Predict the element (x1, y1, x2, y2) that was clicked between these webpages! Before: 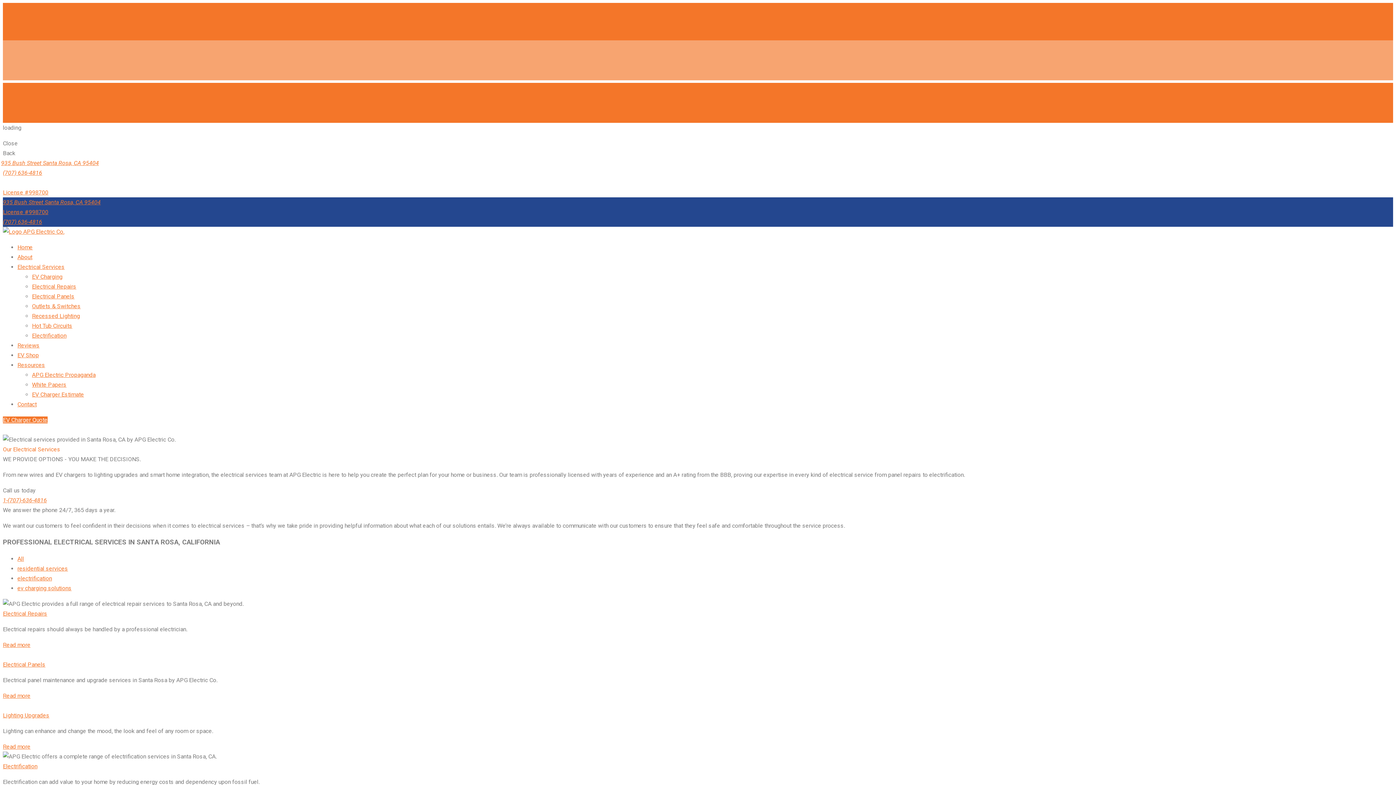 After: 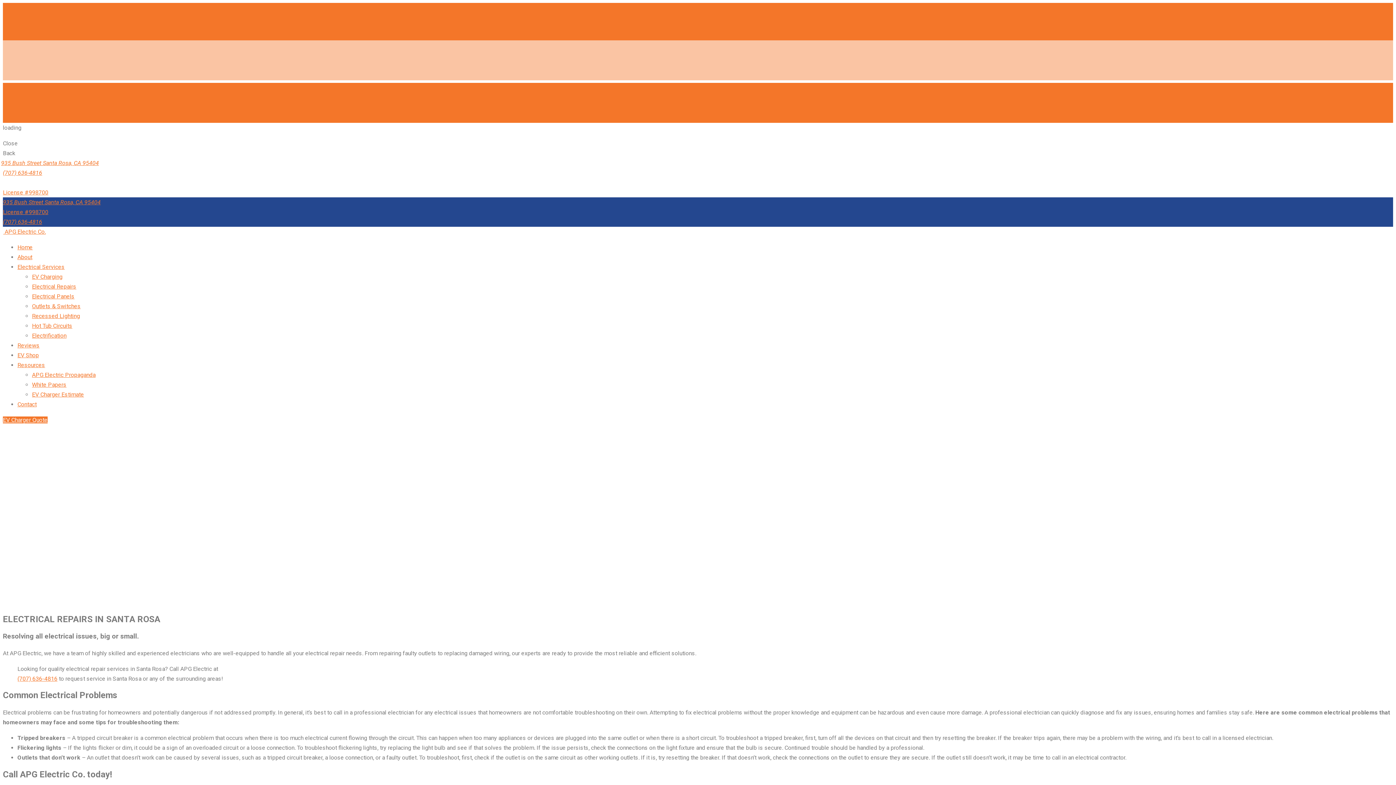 Action: label: Electrical Repairs bbox: (32, 283, 76, 290)